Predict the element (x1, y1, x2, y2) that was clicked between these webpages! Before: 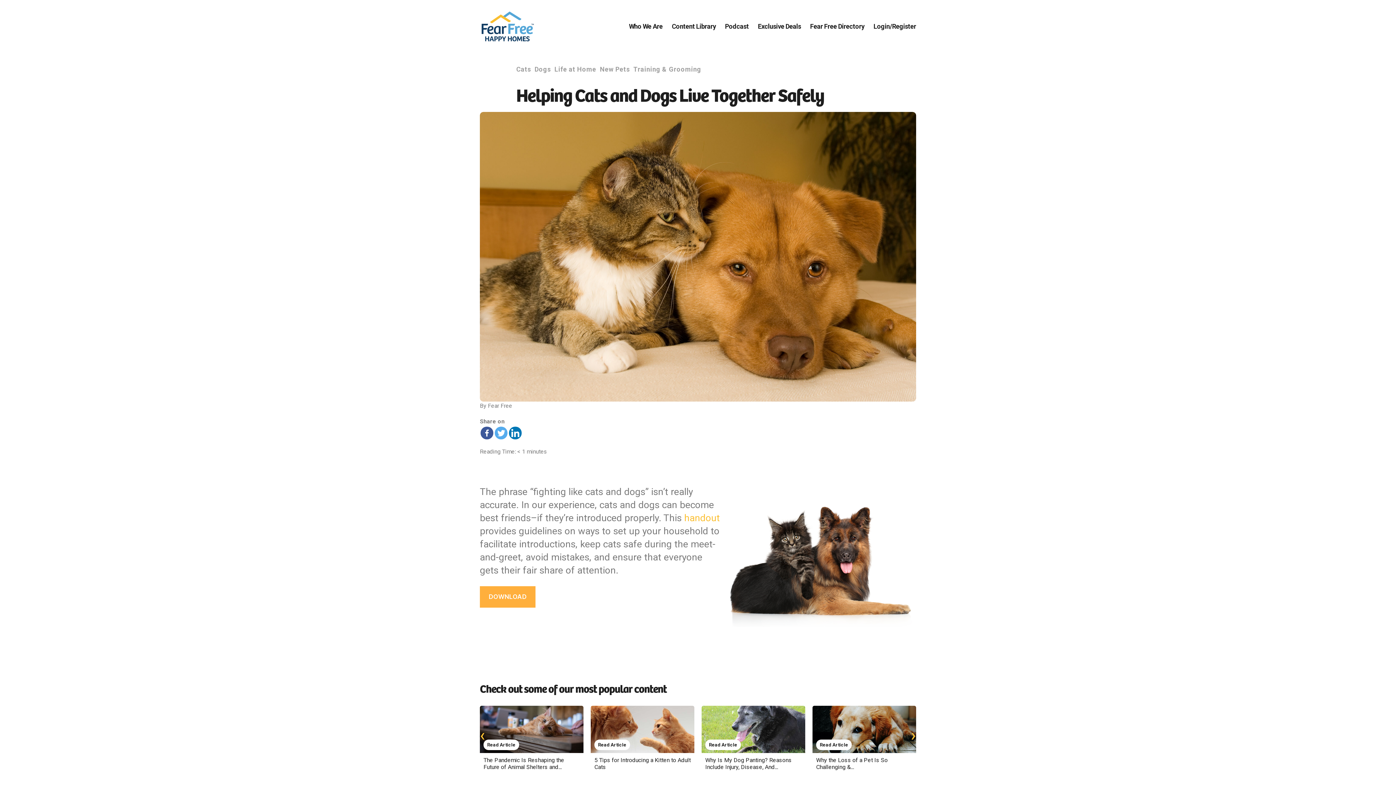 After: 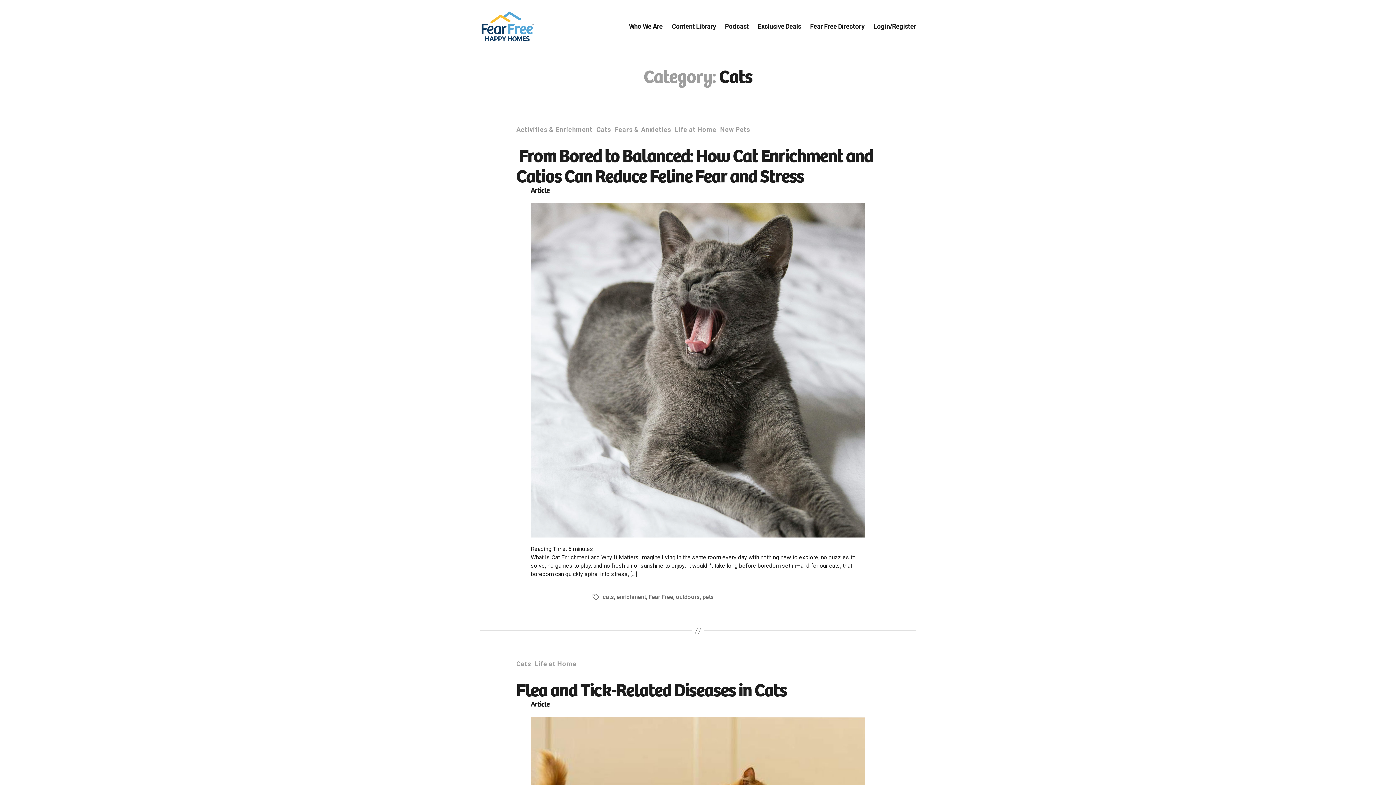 Action: label: Cats bbox: (516, 65, 531, 73)